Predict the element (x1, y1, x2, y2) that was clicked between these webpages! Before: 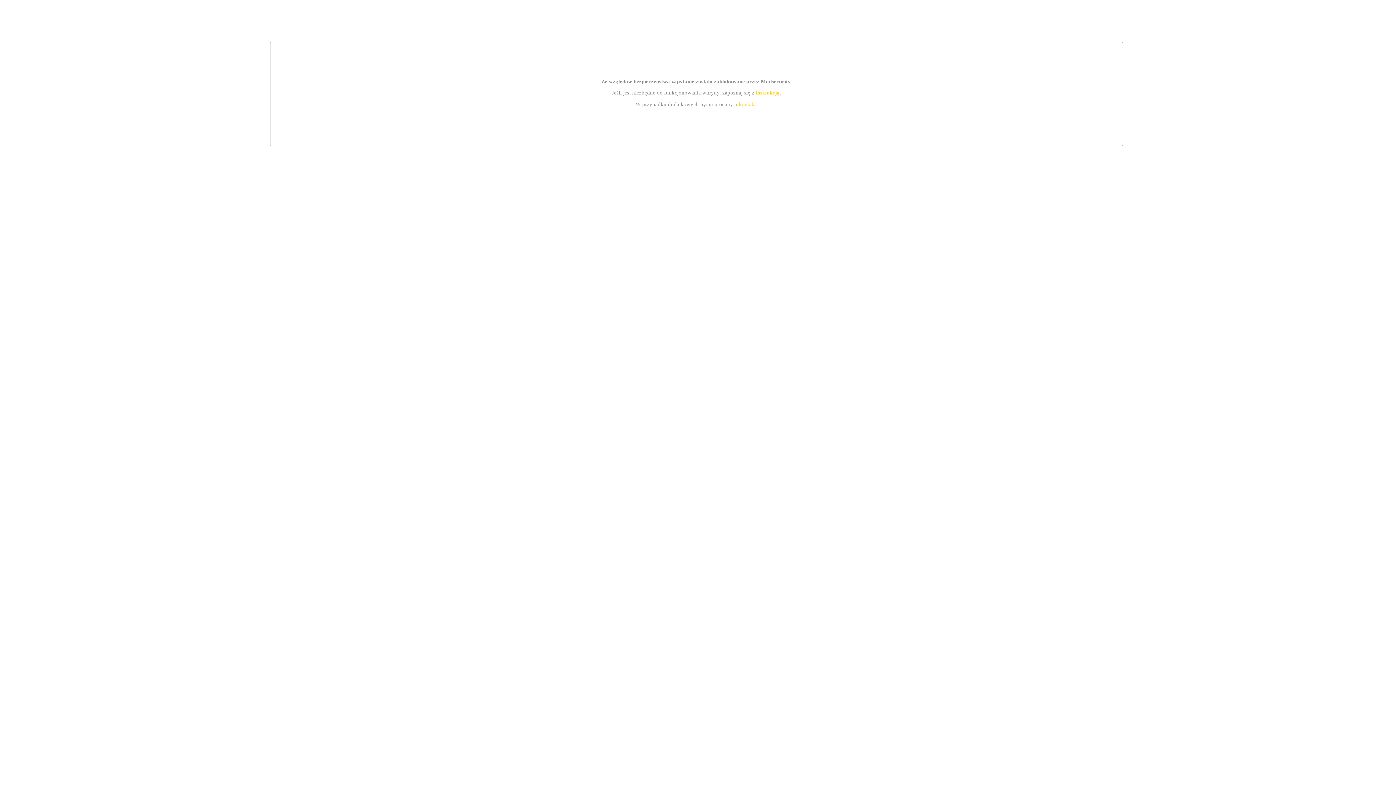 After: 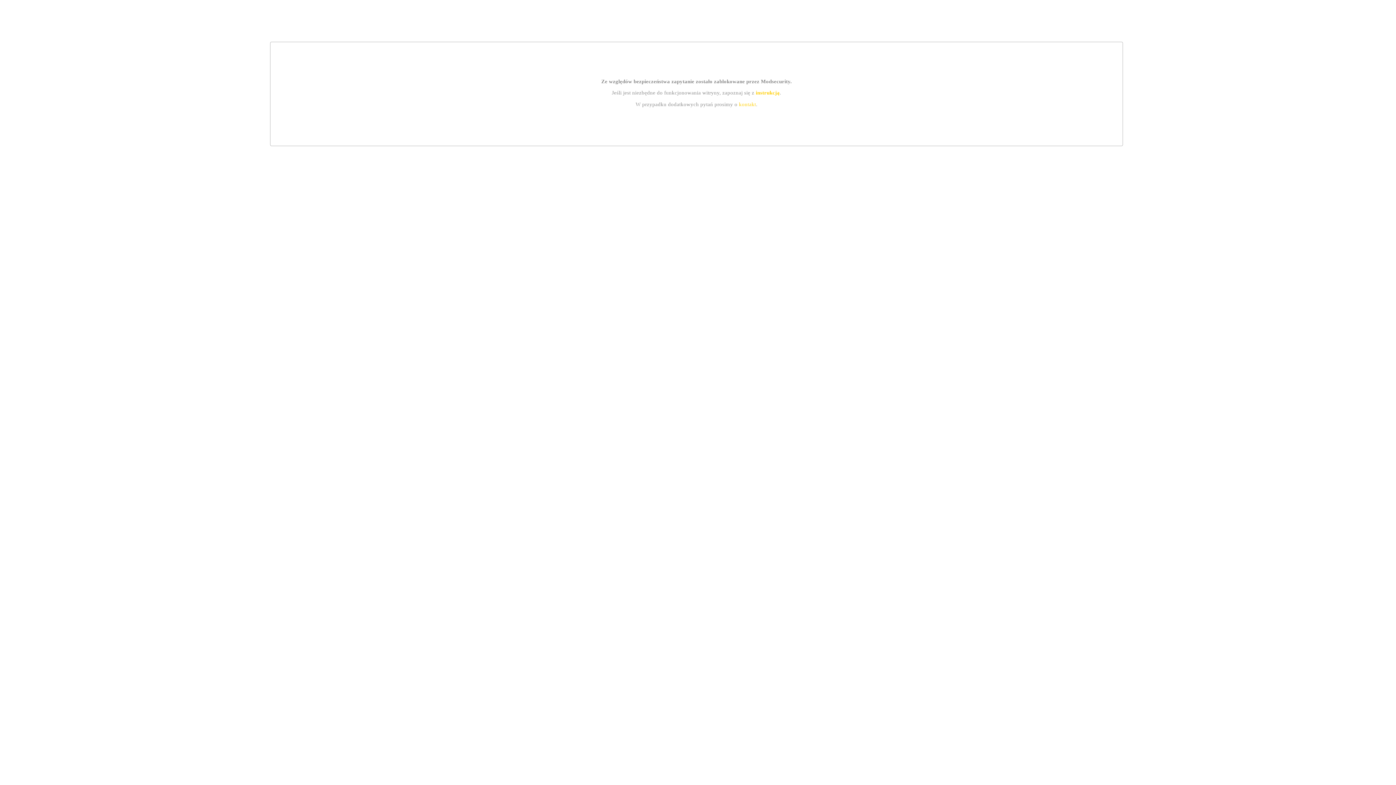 Action: label: instrukcją bbox: (755, 89, 779, 95)